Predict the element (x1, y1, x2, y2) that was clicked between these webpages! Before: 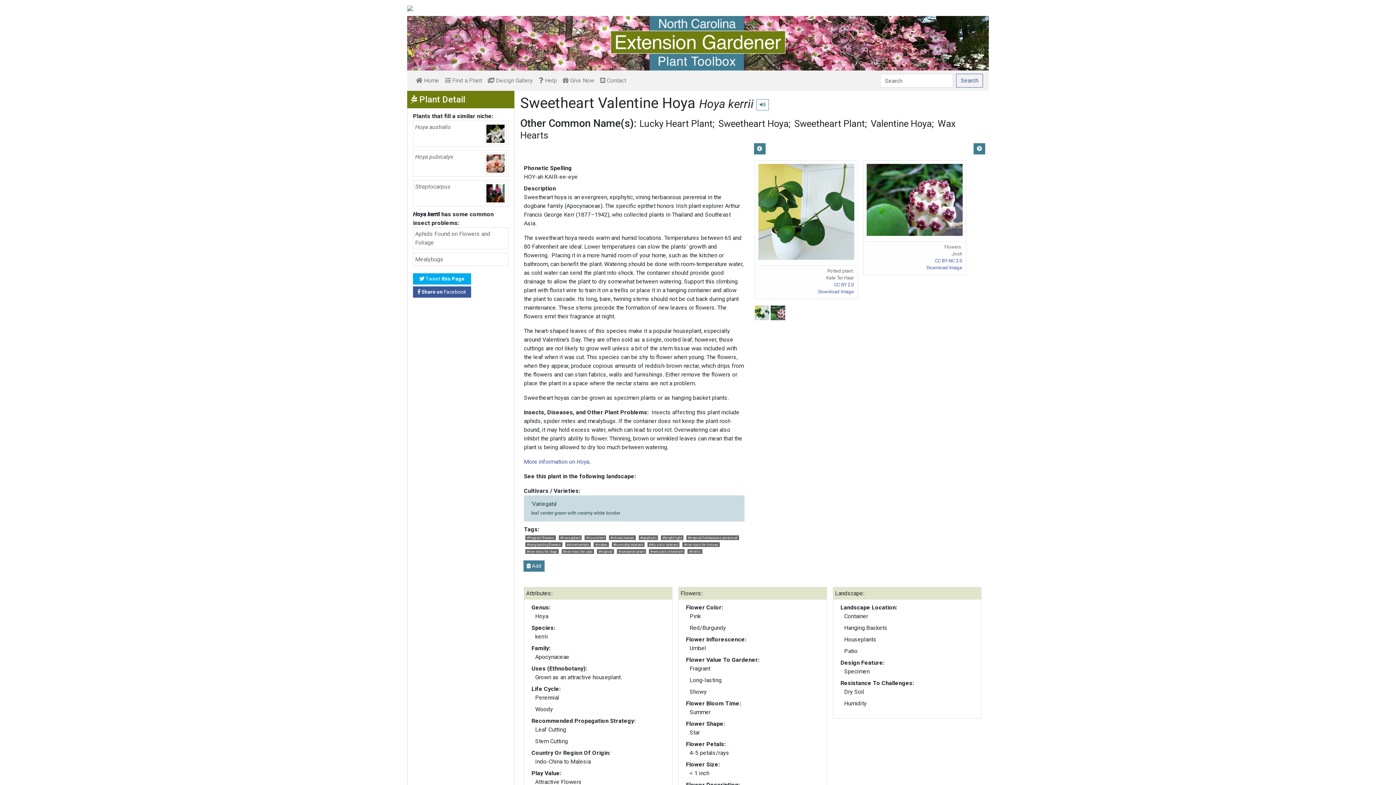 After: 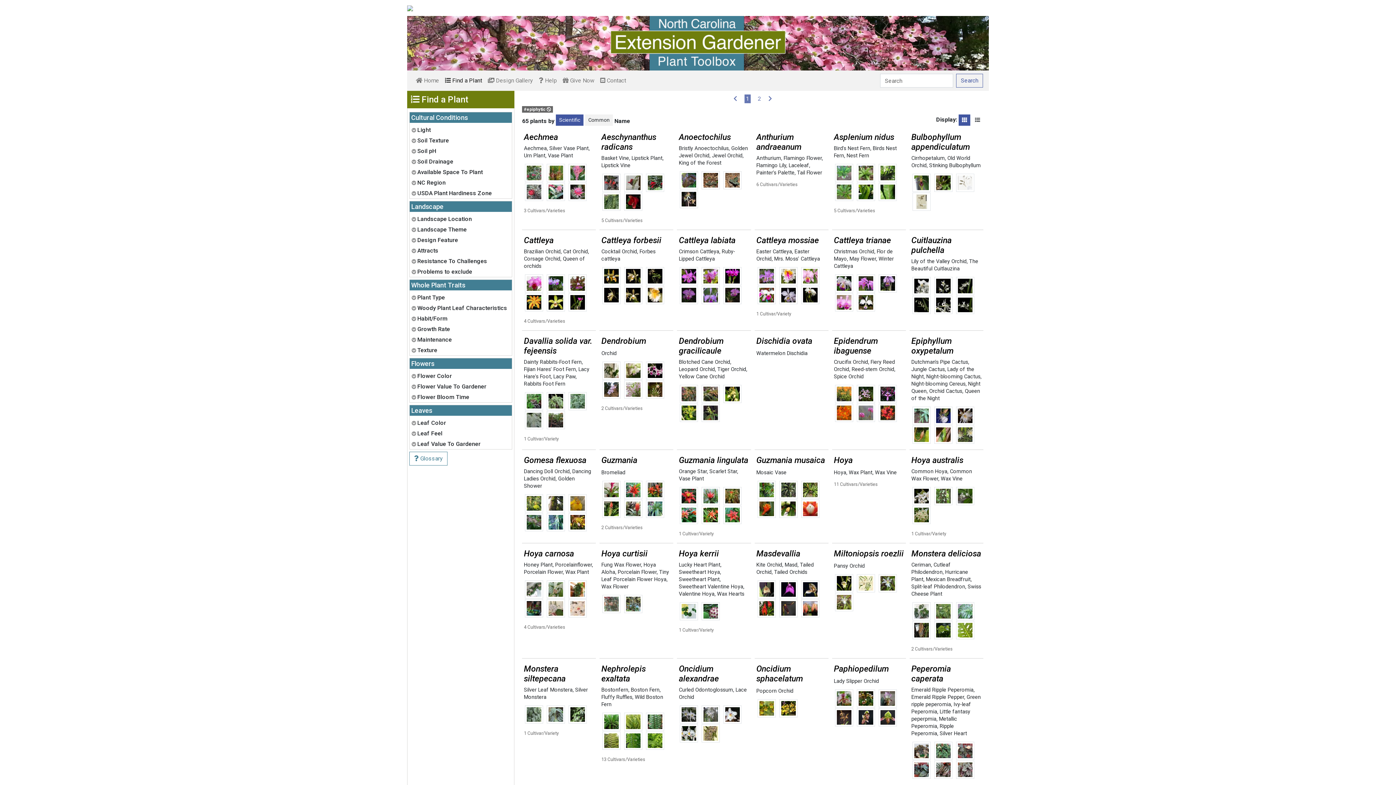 Action: label: #epiphytic bbox: (638, 535, 658, 540)